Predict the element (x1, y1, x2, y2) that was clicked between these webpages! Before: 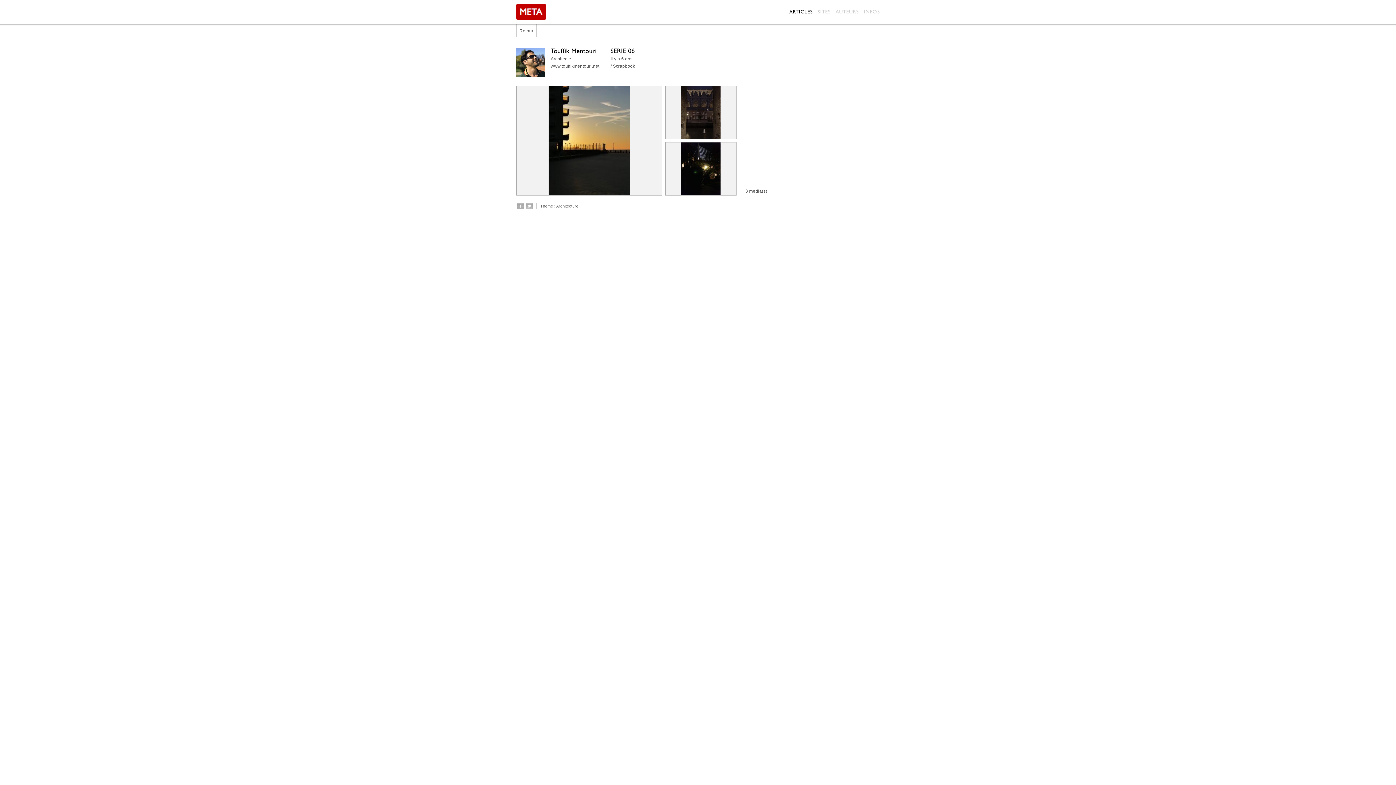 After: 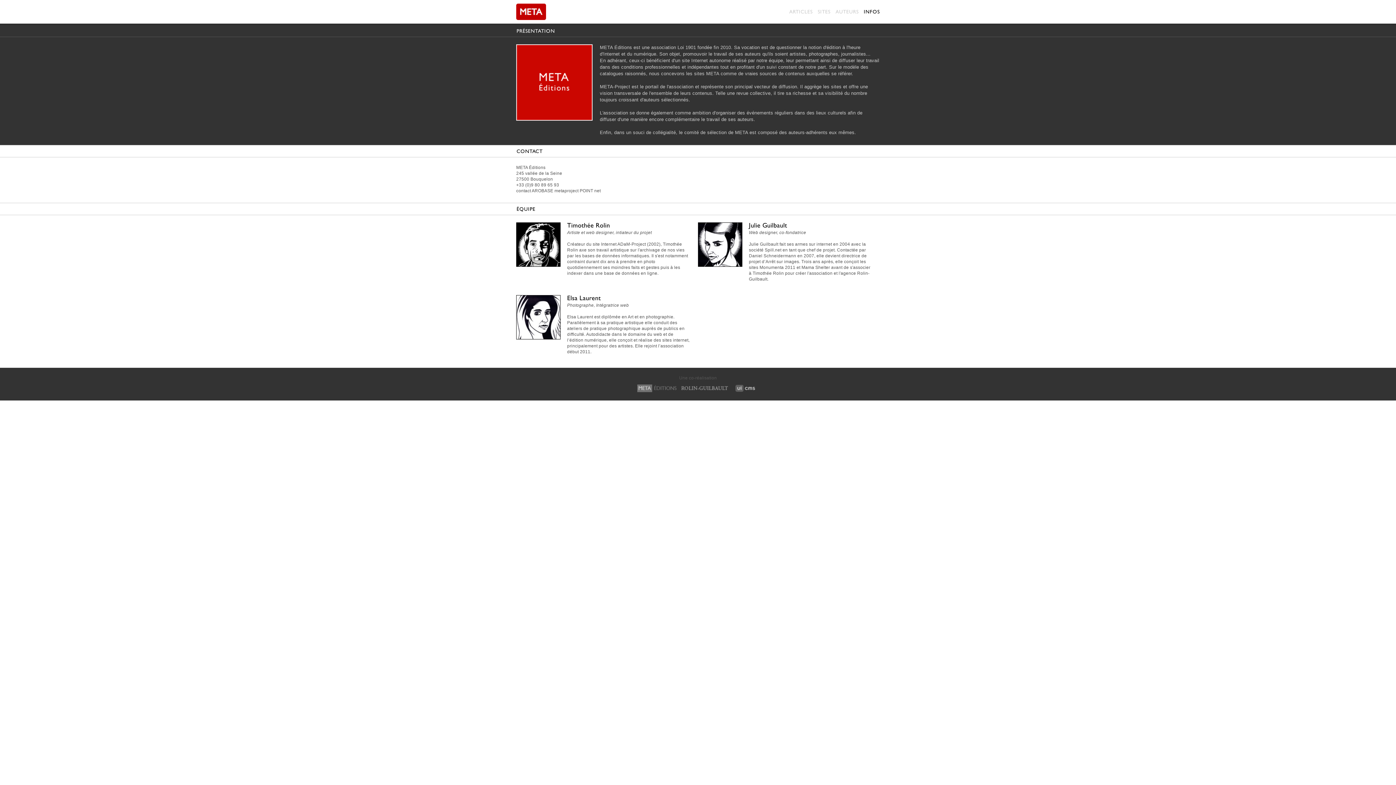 Action: bbox: (858, 3, 880, 20) label: INFOS